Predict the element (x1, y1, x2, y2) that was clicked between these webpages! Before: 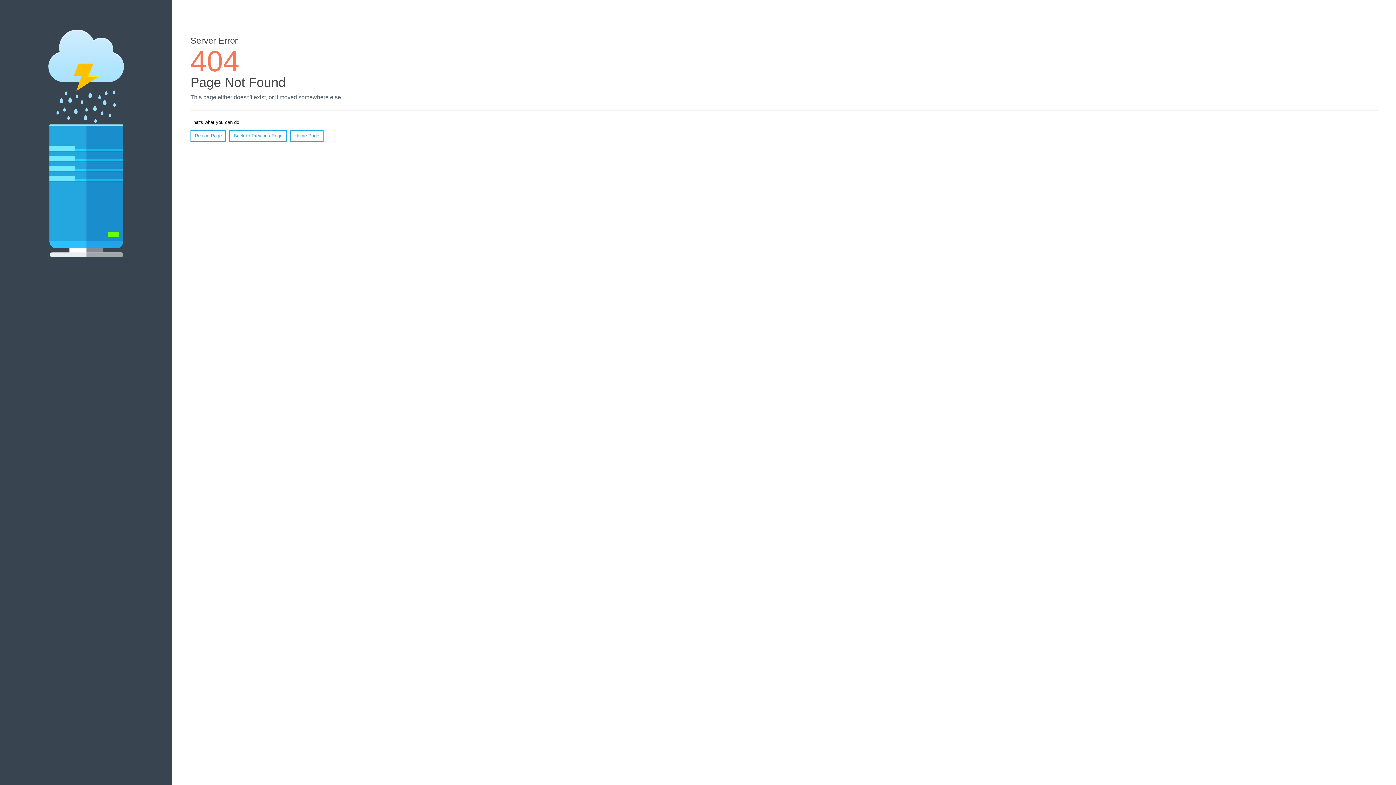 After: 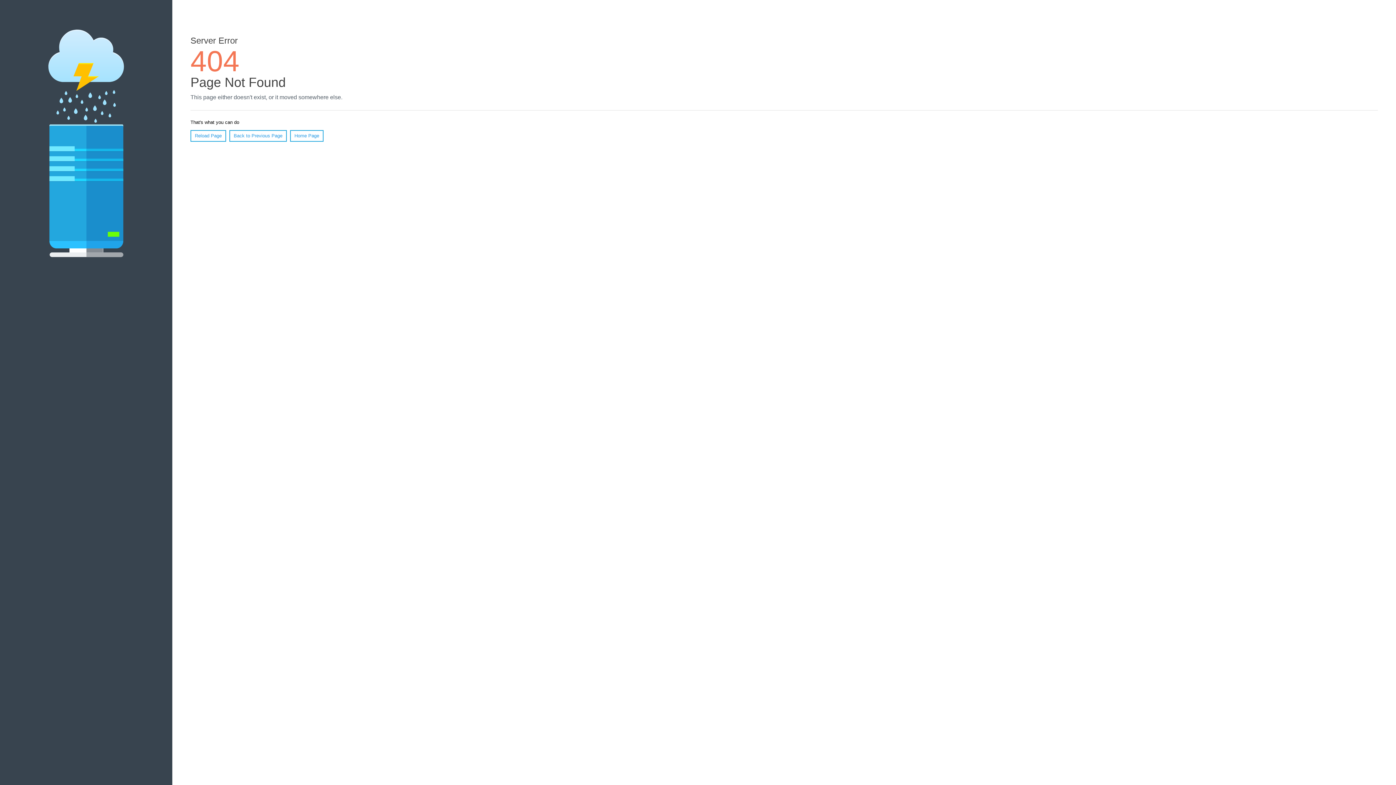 Action: bbox: (190, 130, 226, 141) label: Reload Page